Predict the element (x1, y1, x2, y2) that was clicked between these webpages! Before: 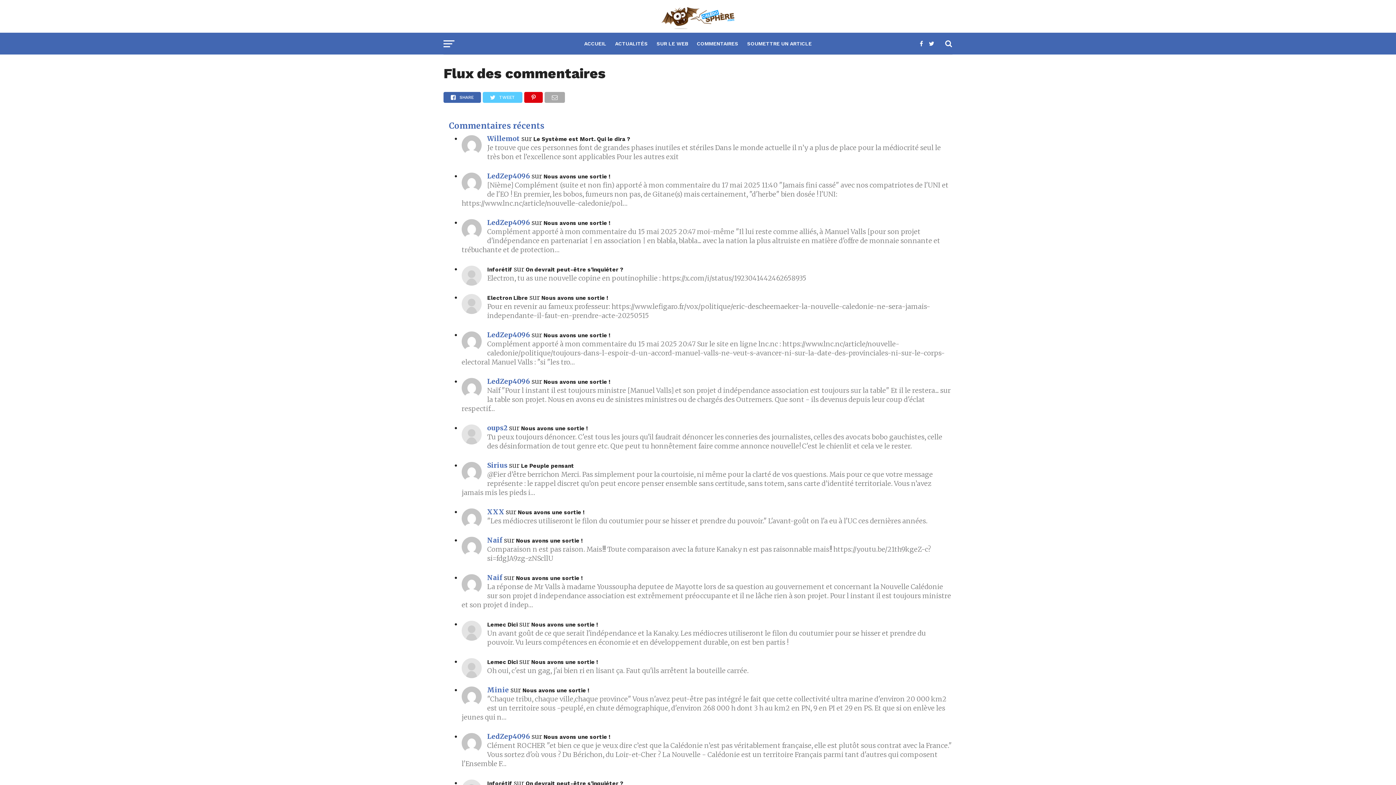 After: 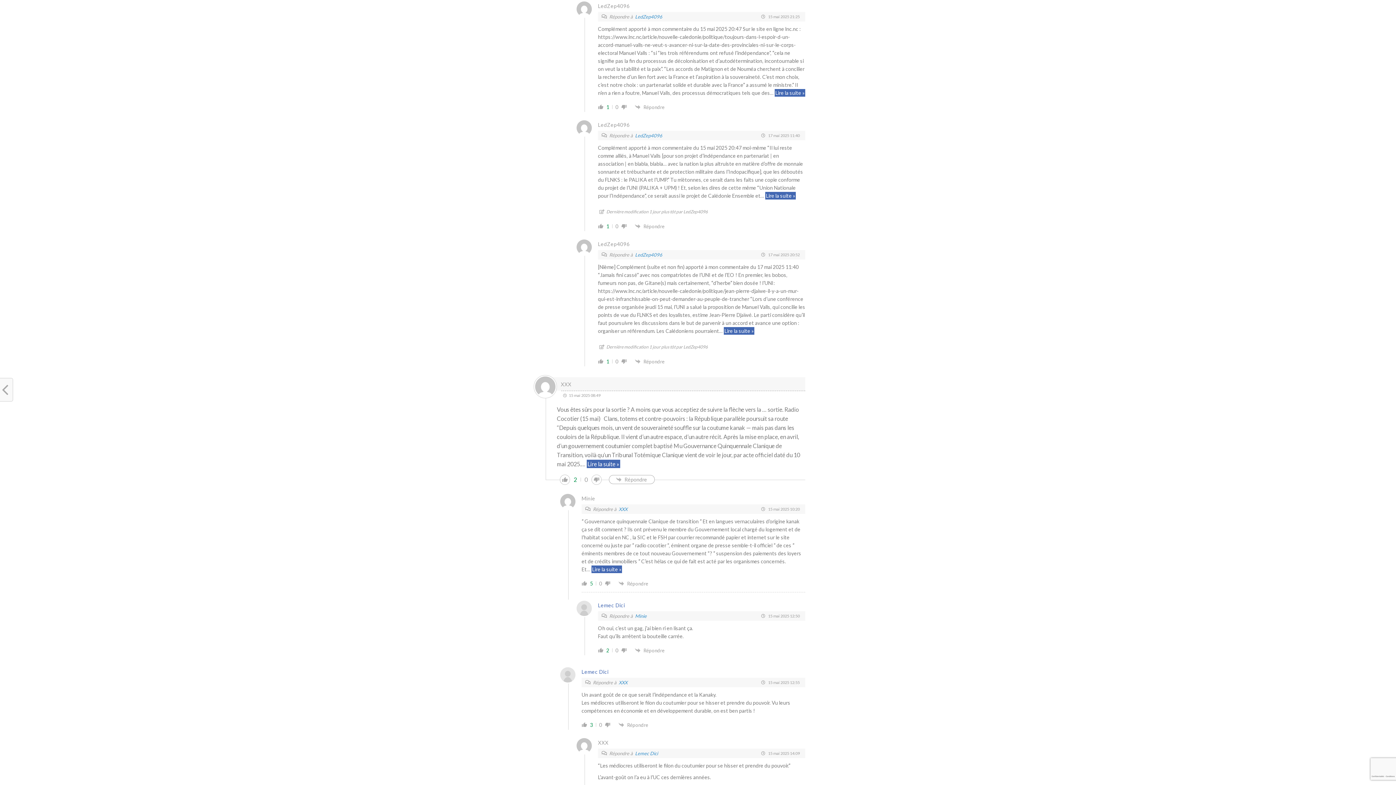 Action: label: Nous avons une sortie ! bbox: (543, 332, 610, 338)